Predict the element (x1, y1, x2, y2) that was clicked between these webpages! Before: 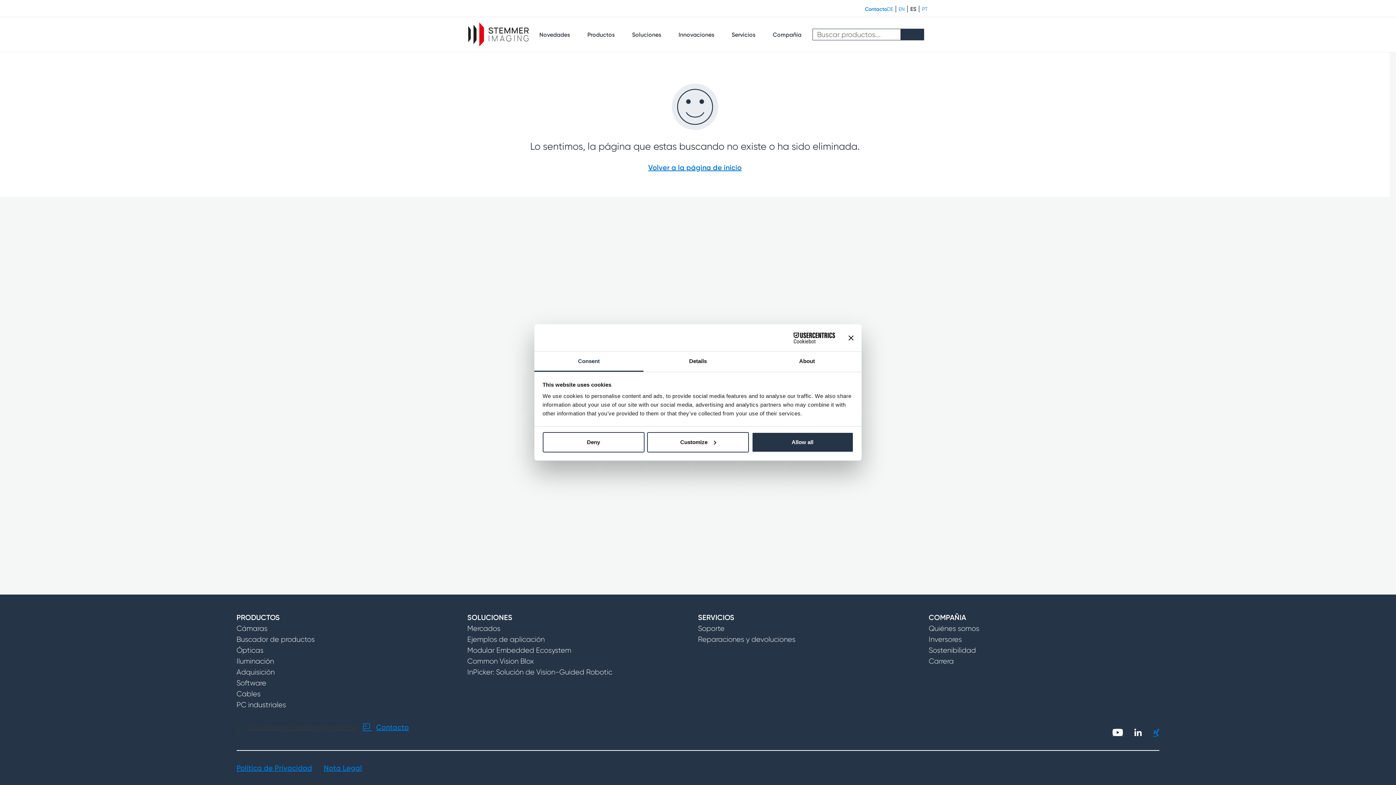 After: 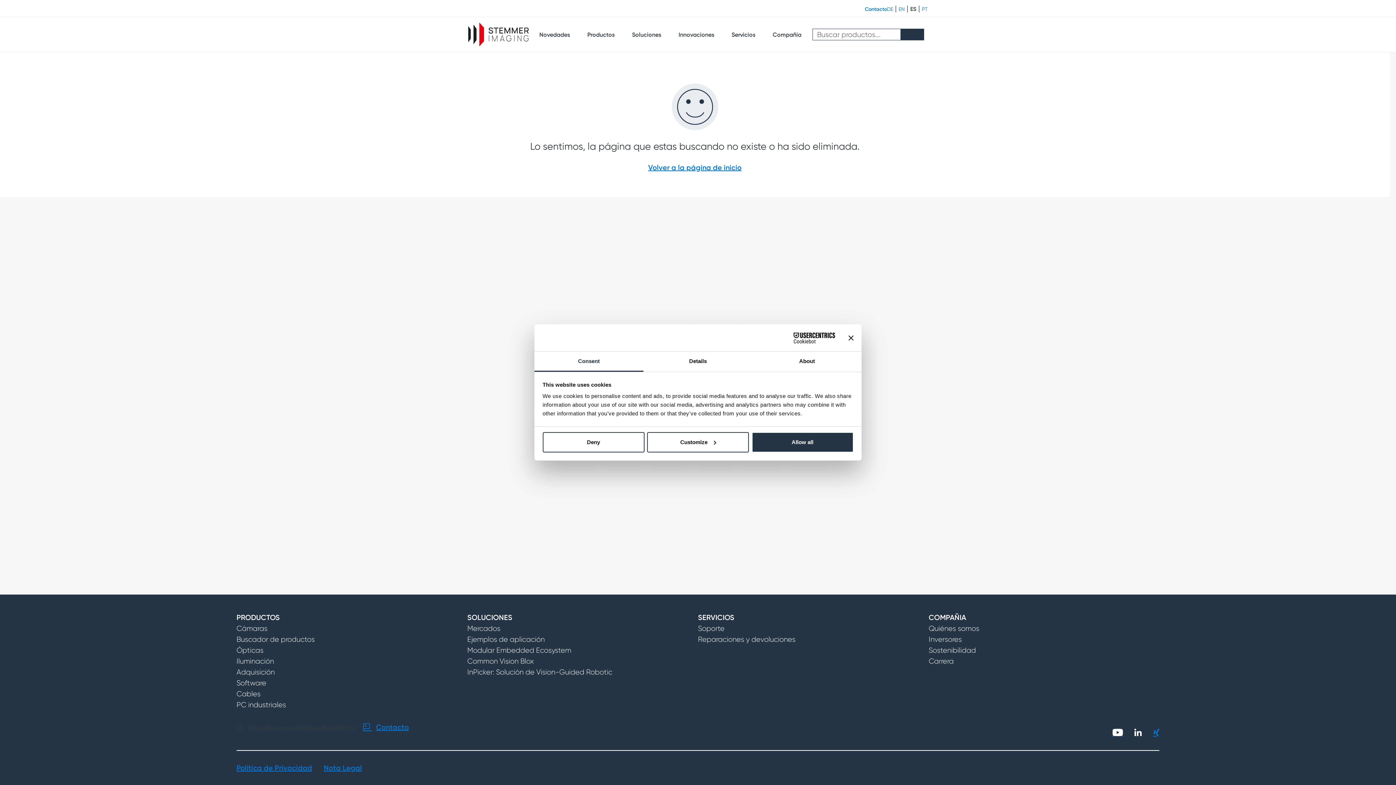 Action: label: Consent bbox: (534, 352, 643, 372)